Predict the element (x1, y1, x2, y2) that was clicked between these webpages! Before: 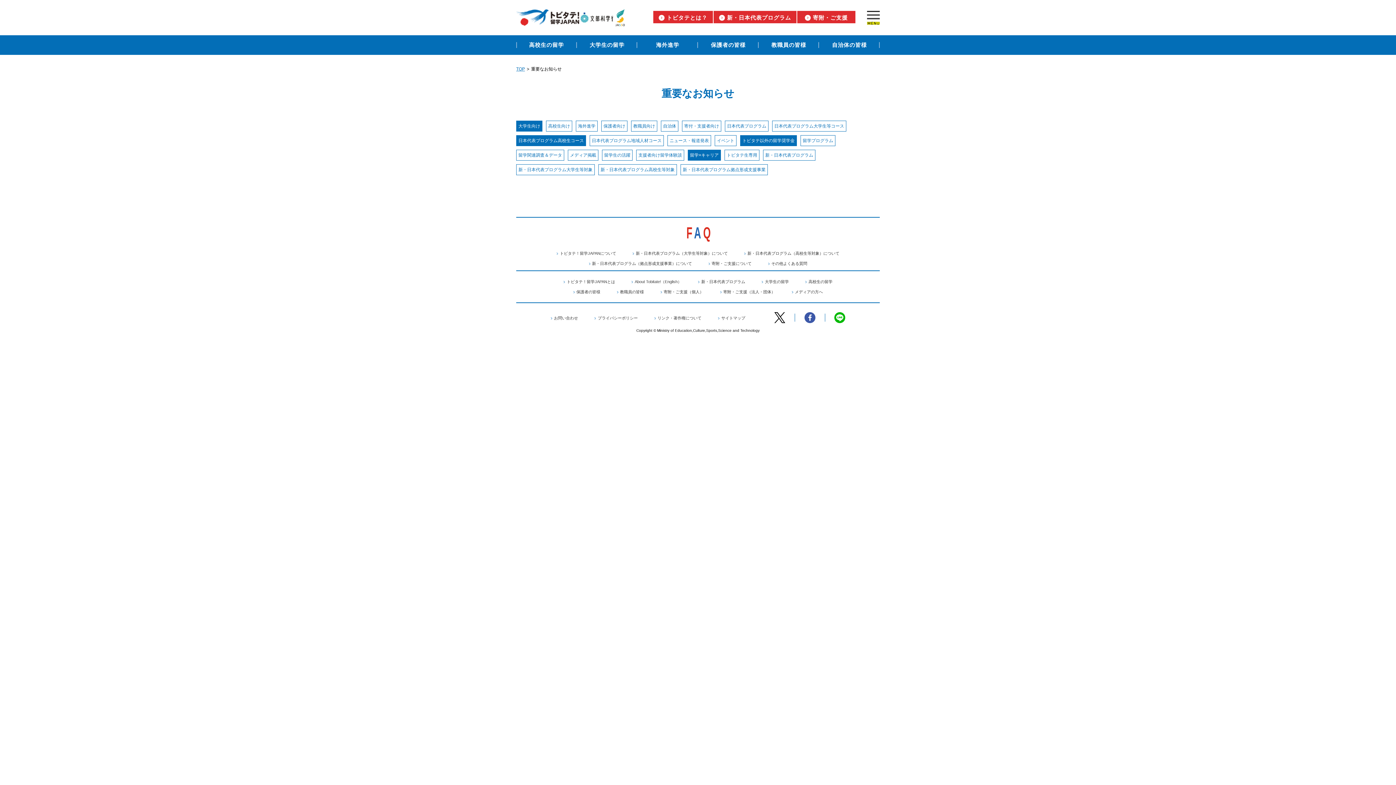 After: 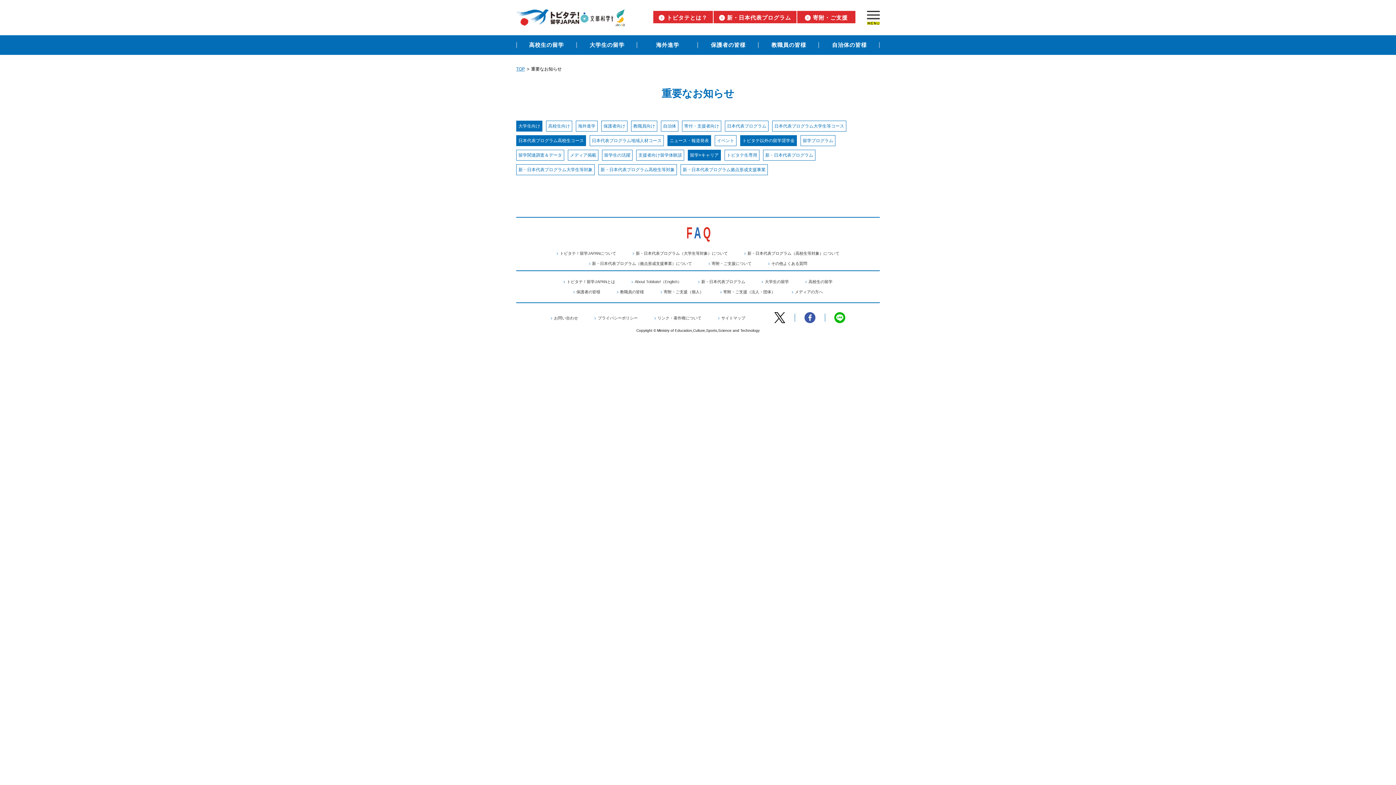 Action: bbox: (669, 137, 709, 144) label: ニュース・報道発表